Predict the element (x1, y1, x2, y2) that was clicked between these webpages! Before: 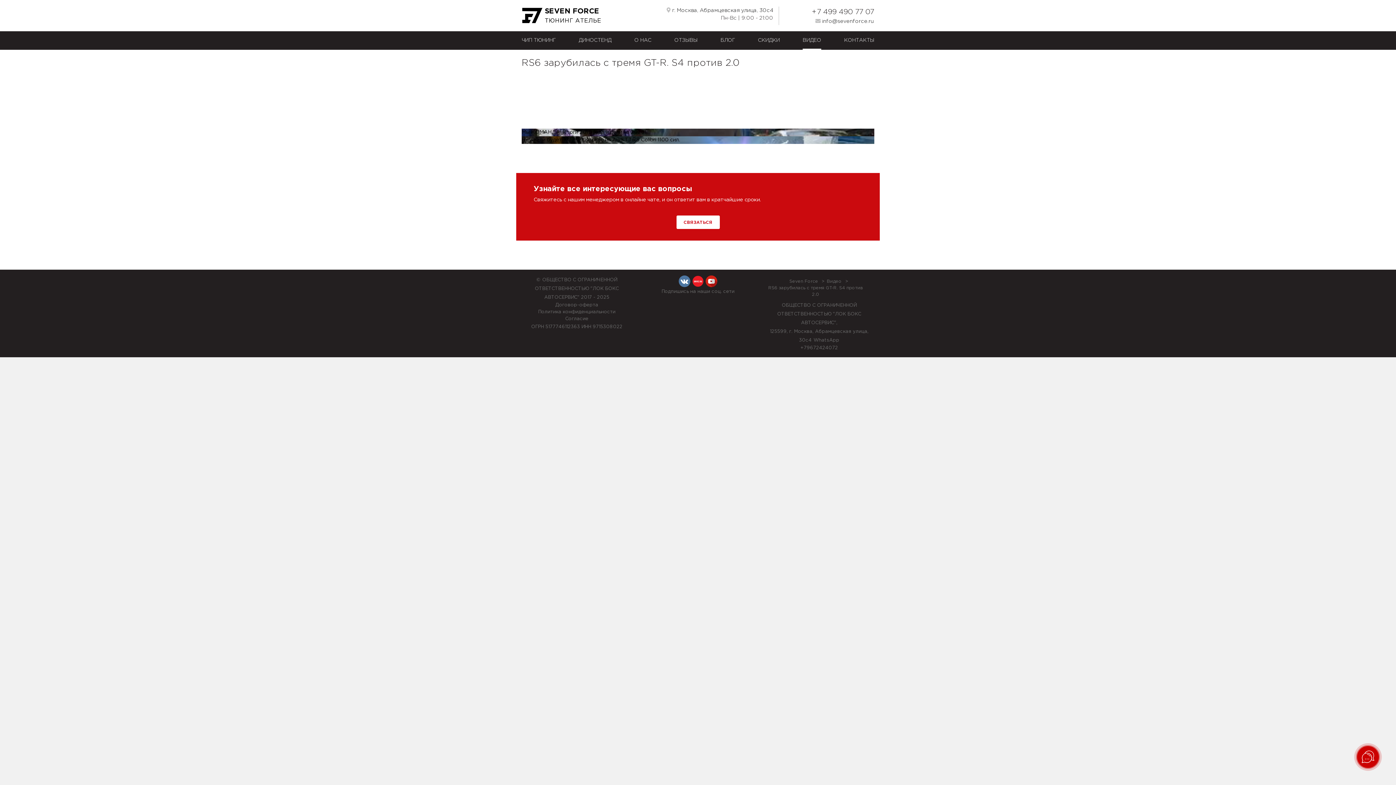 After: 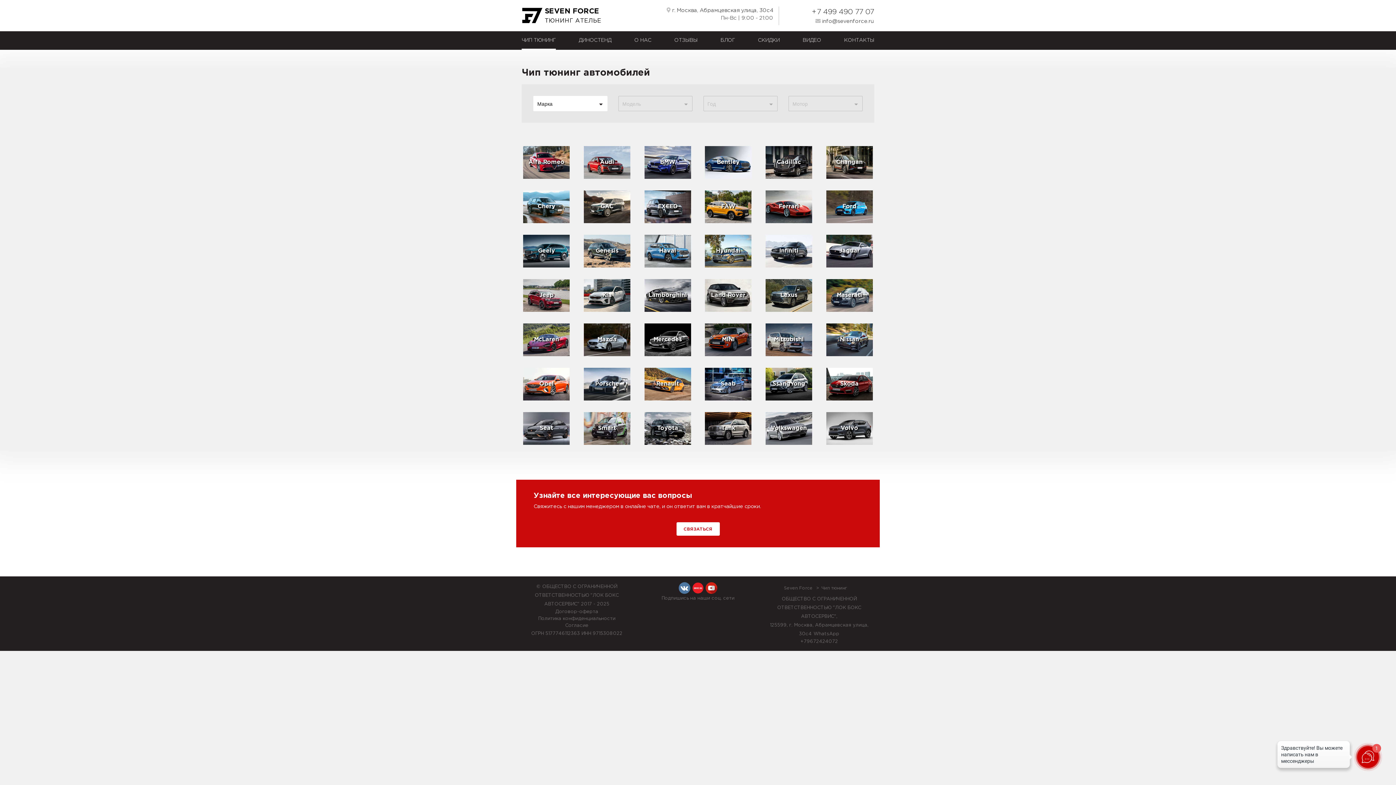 Action: bbox: (521, 31, 556, 49) label: ЧИП ТЮНИНГ